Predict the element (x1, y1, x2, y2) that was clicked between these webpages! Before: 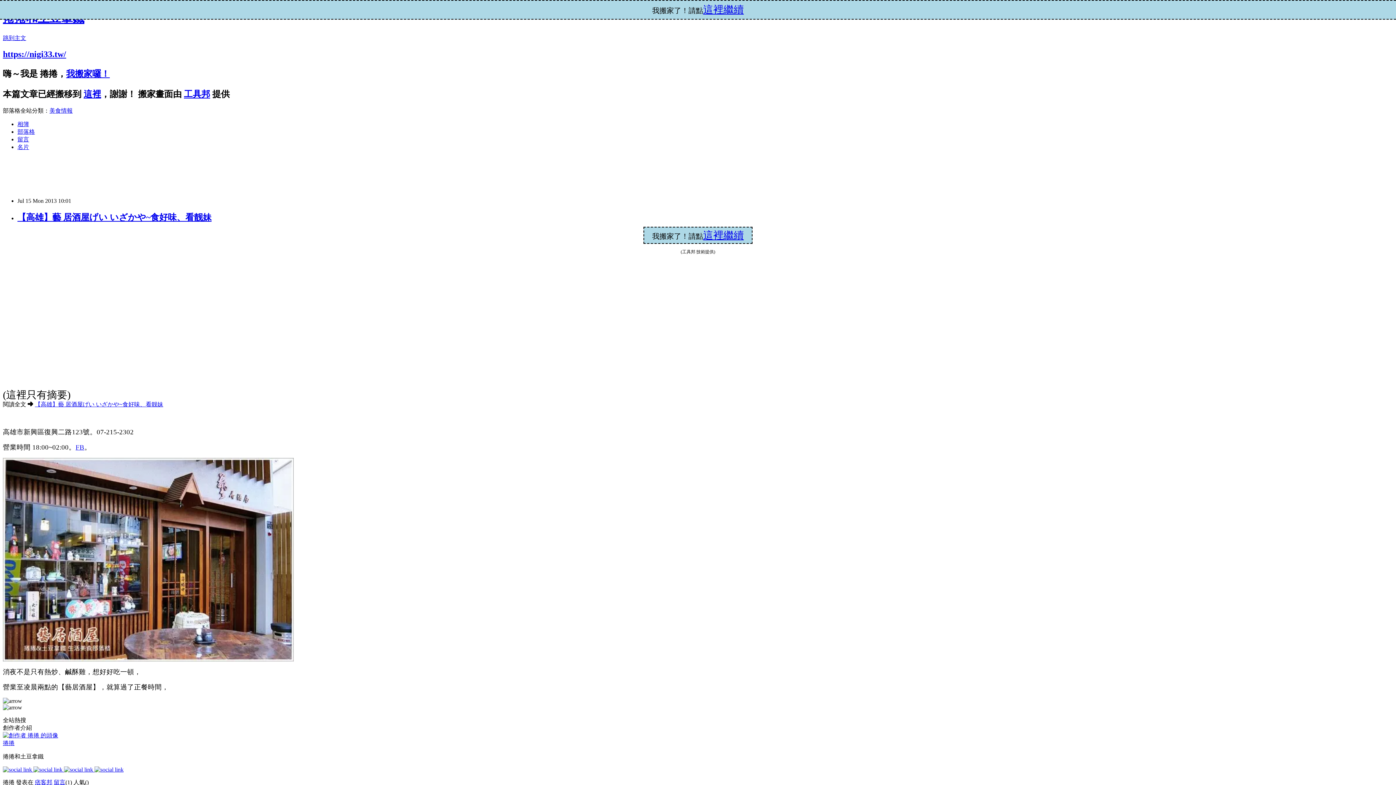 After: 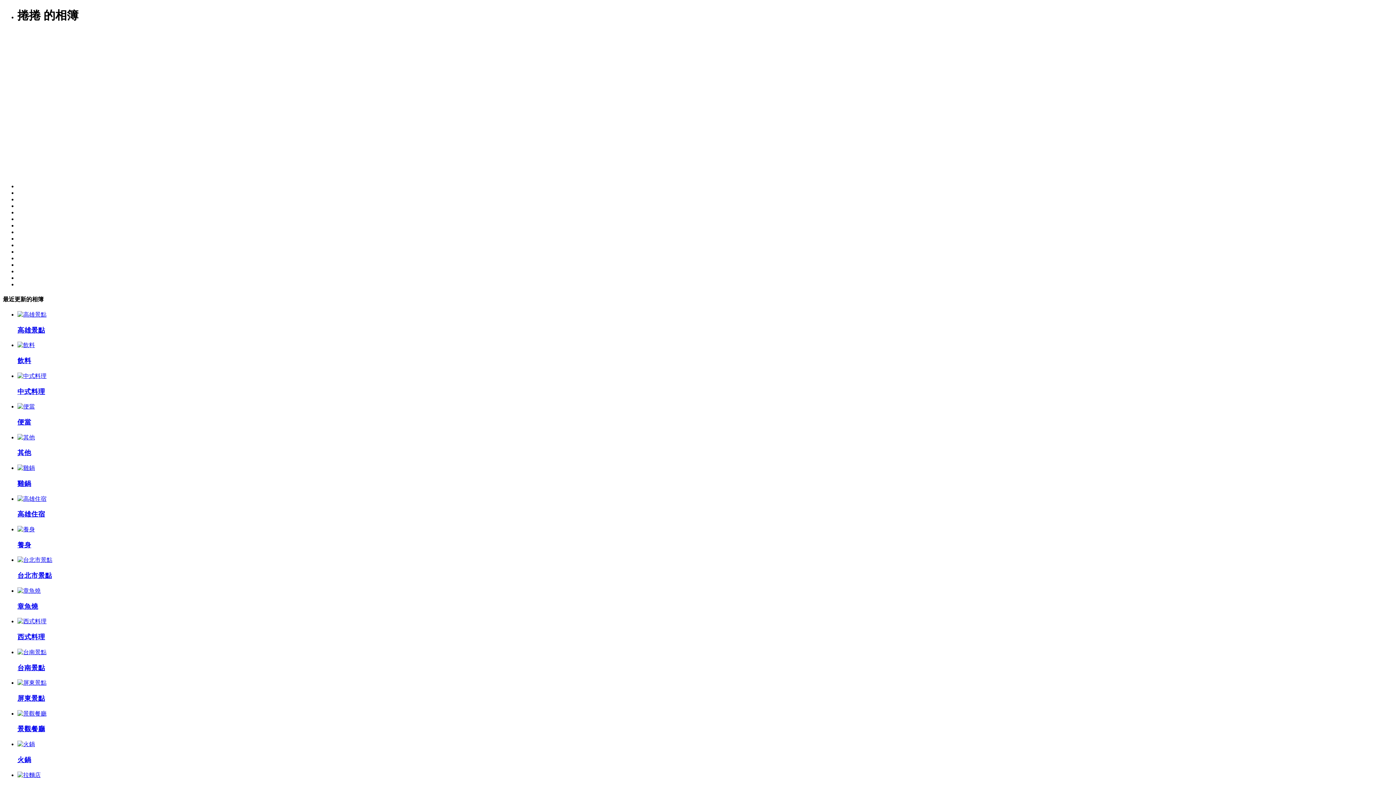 Action: label: 相簿 bbox: (17, 120, 29, 127)